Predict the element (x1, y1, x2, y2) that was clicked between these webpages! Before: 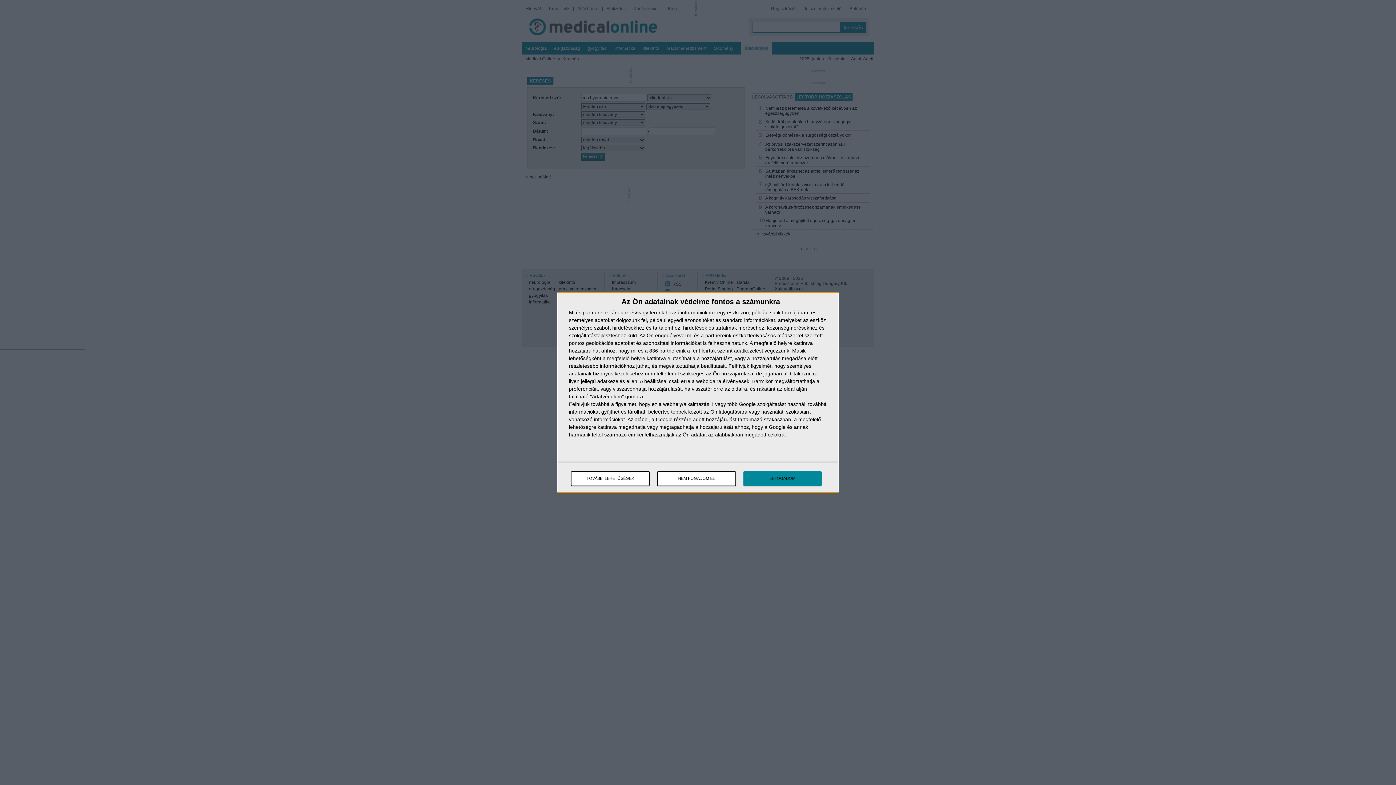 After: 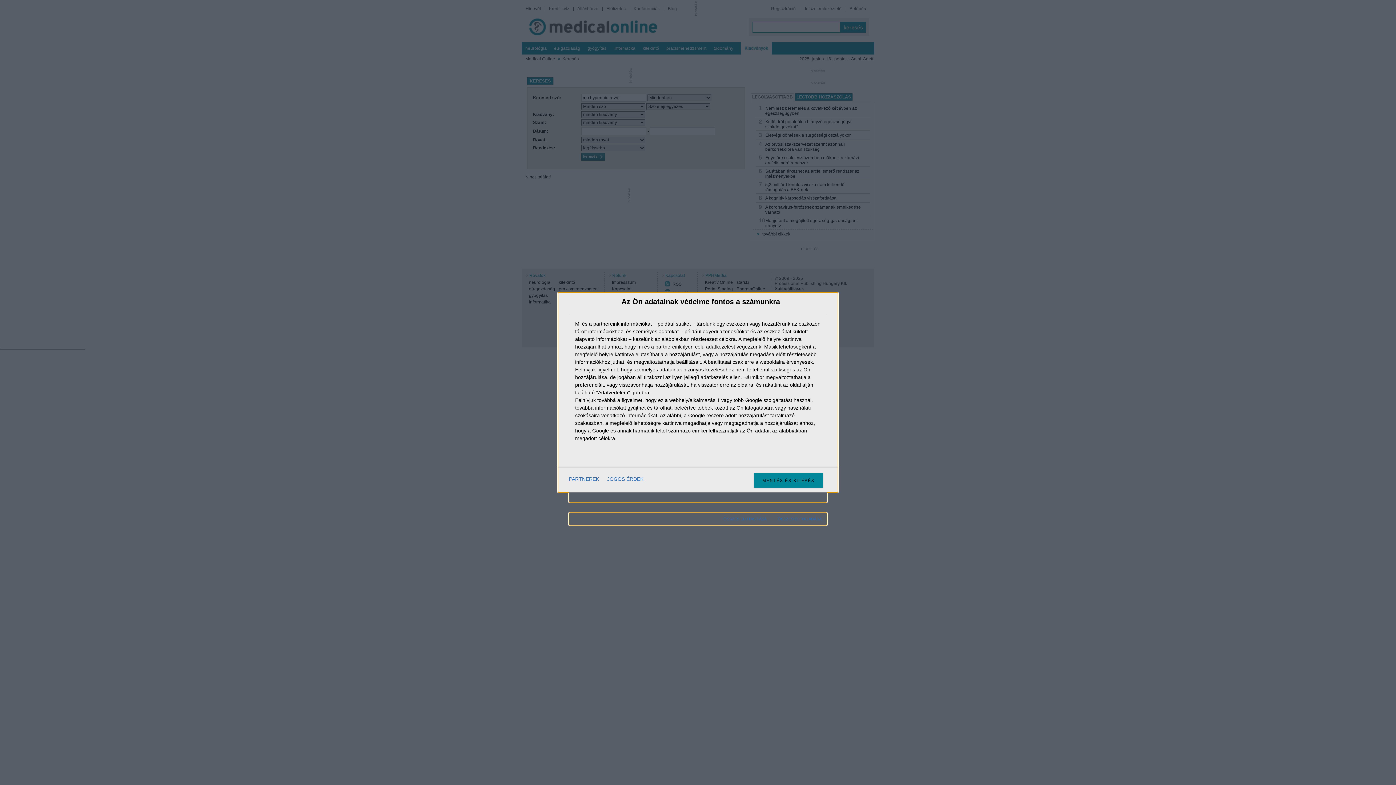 Action: label: TOVÁBBI LEHETŐSÉGEK bbox: (571, 471, 649, 486)